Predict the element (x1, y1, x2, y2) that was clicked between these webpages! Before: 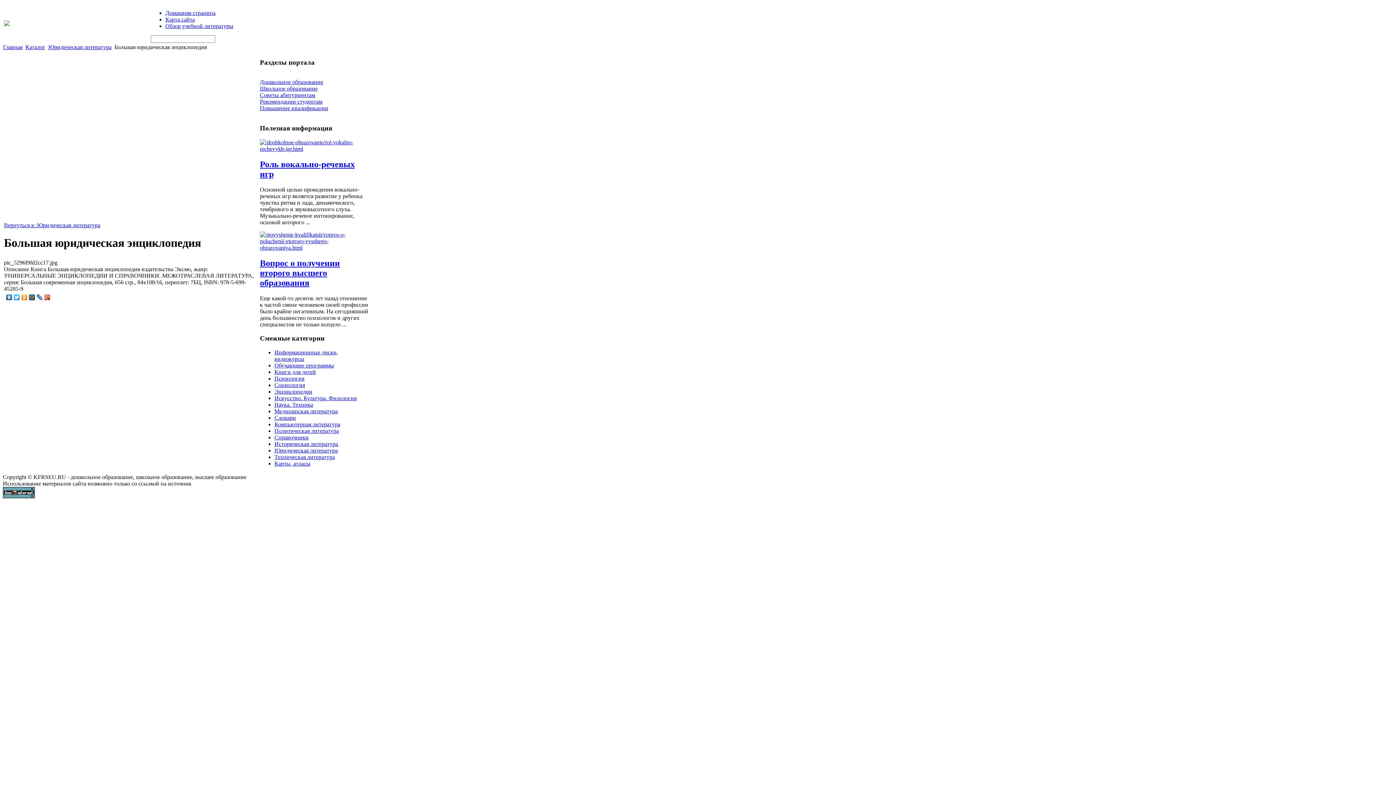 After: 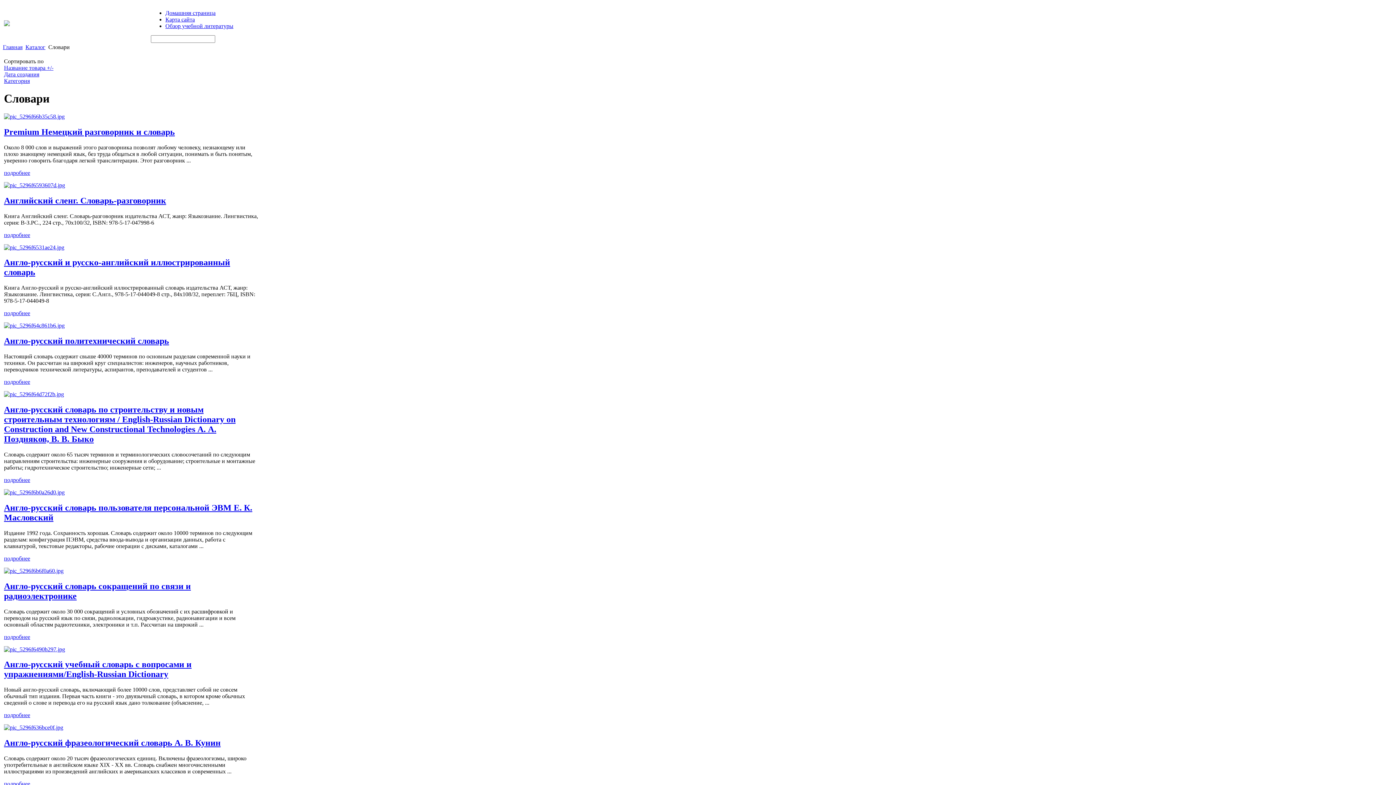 Action: bbox: (274, 414, 296, 421) label: Словари